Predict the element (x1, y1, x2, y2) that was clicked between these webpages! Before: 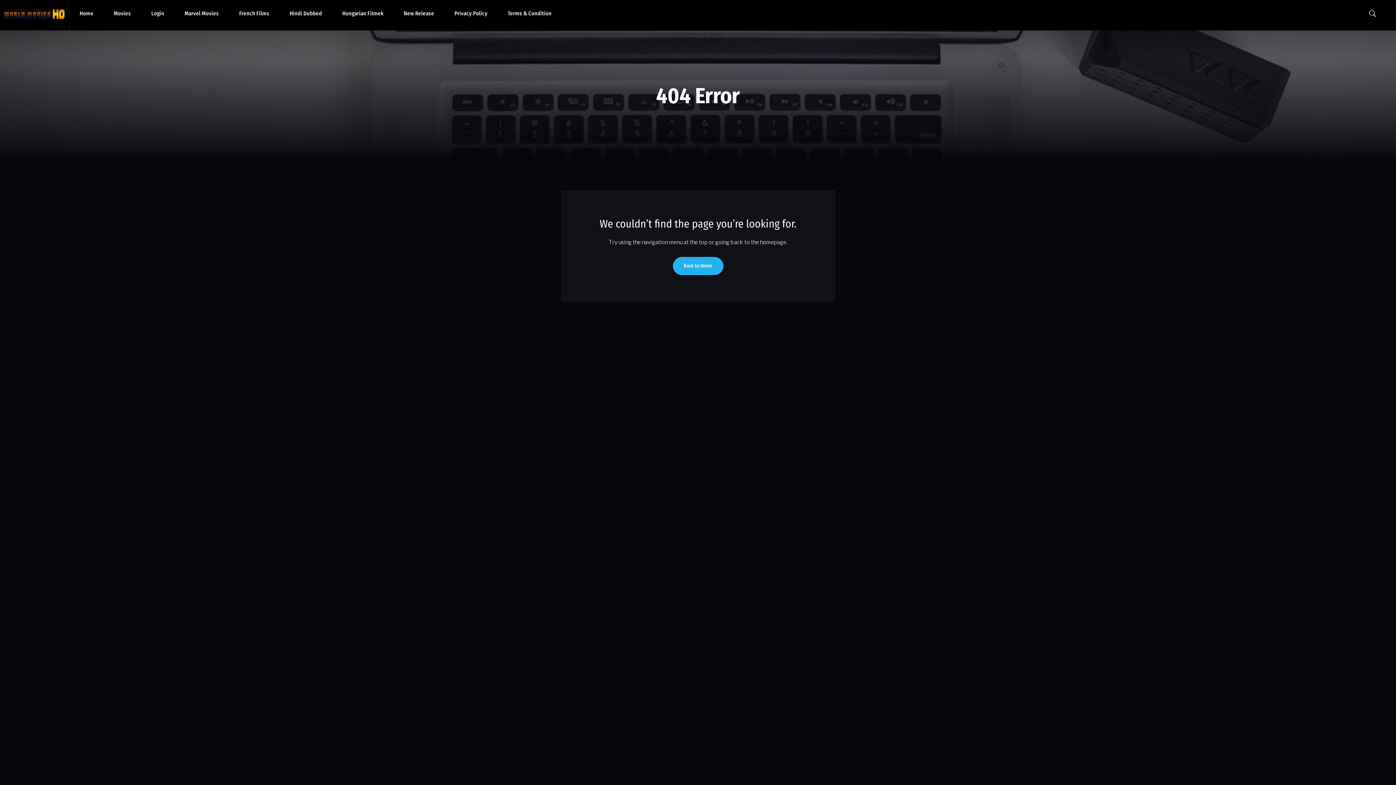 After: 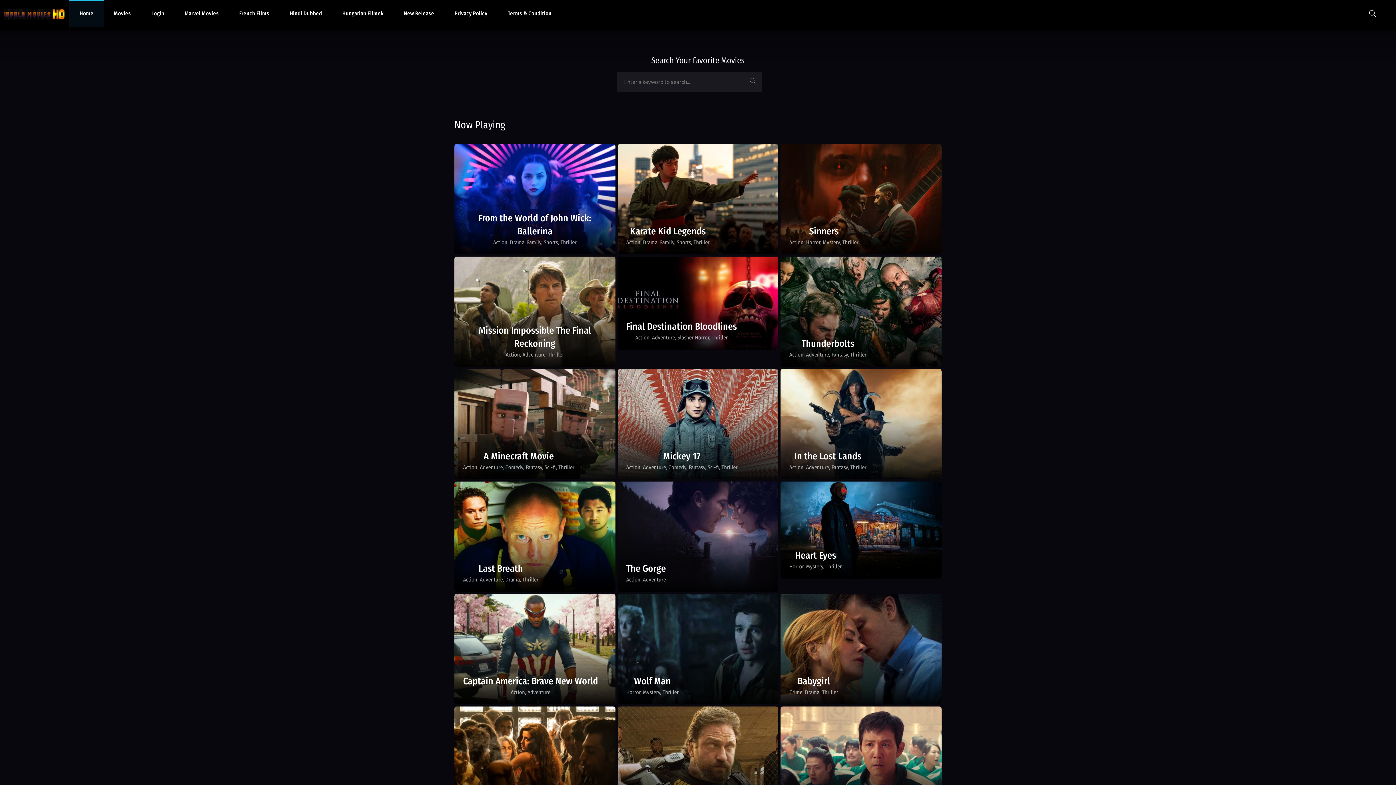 Action: label: Back to Home bbox: (672, 257, 723, 275)